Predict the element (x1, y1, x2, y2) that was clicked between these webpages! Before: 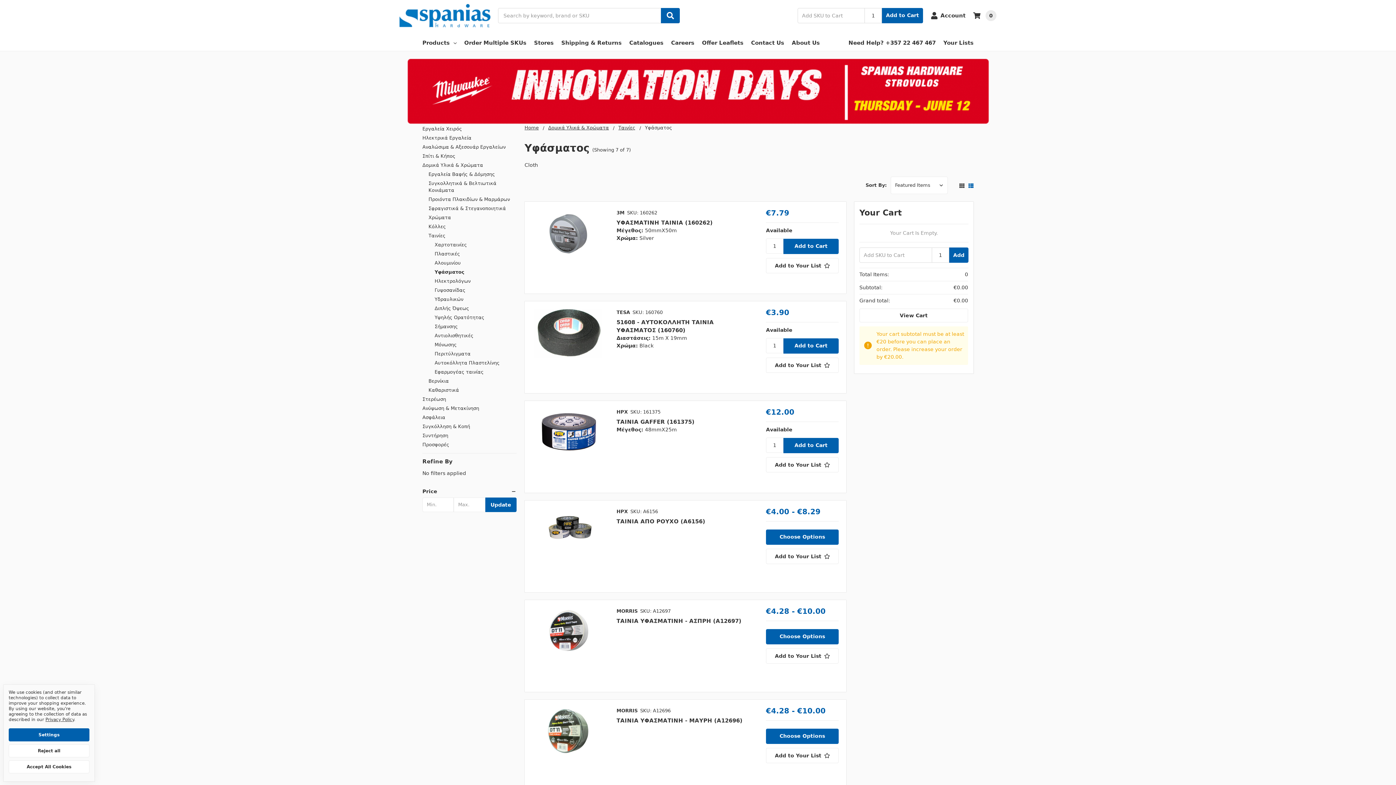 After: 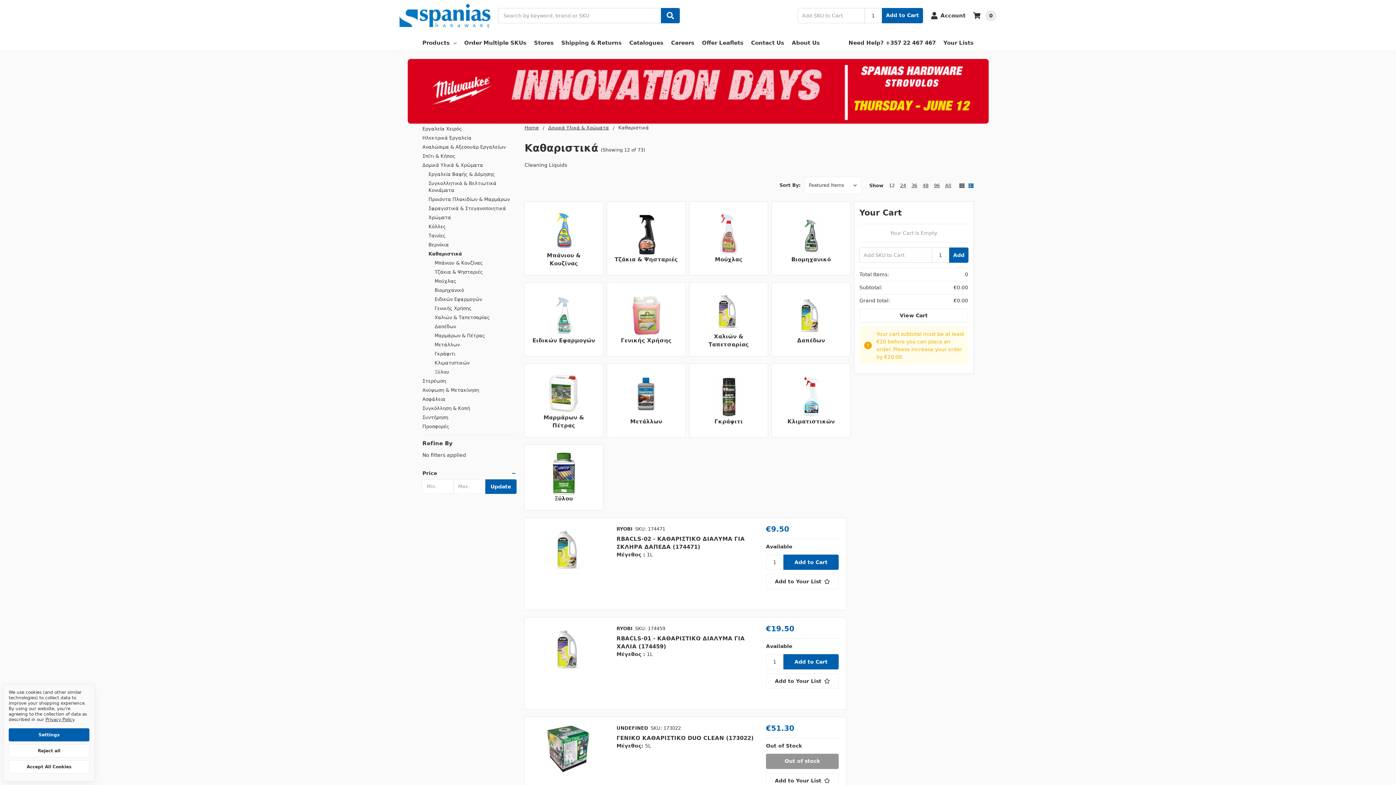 Action: label: Καθαριστικά bbox: (428, 385, 516, 394)